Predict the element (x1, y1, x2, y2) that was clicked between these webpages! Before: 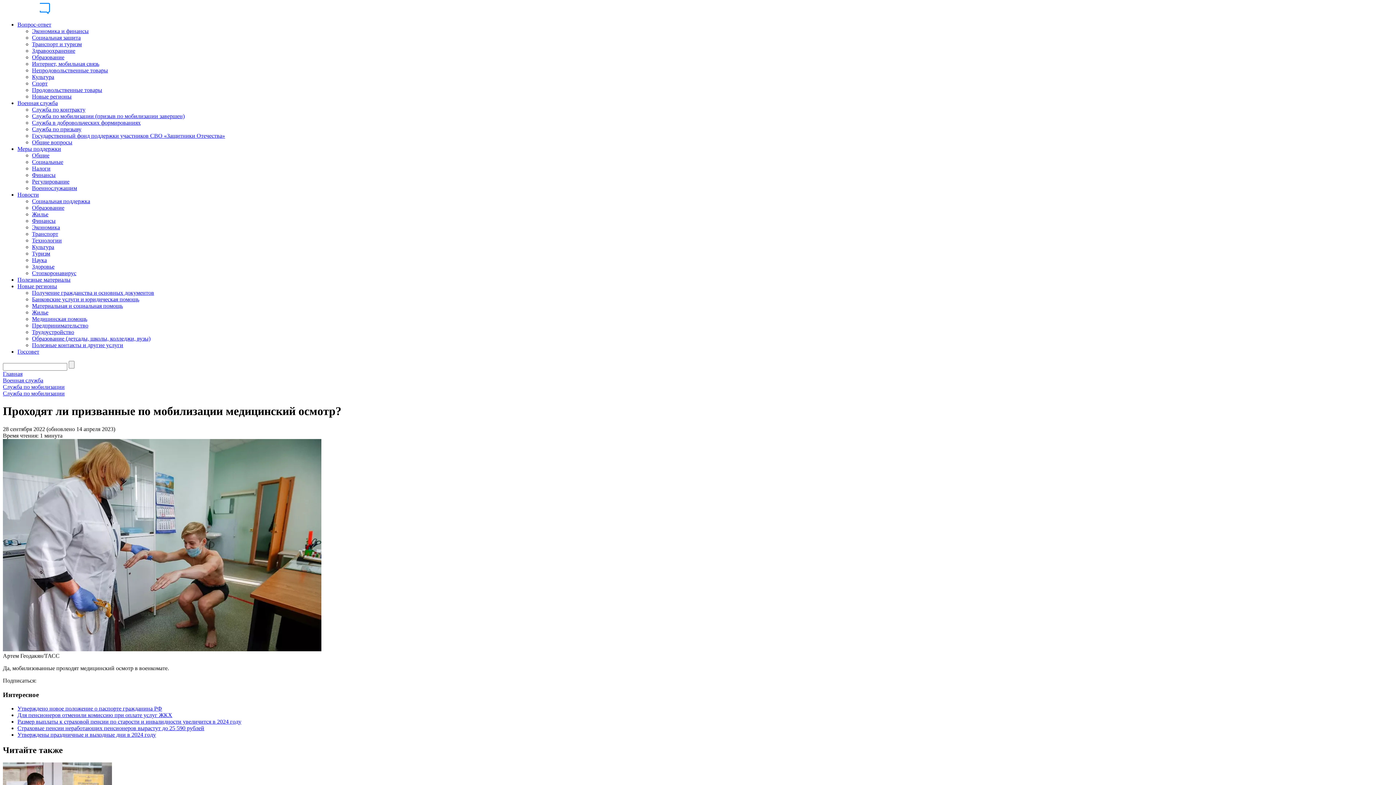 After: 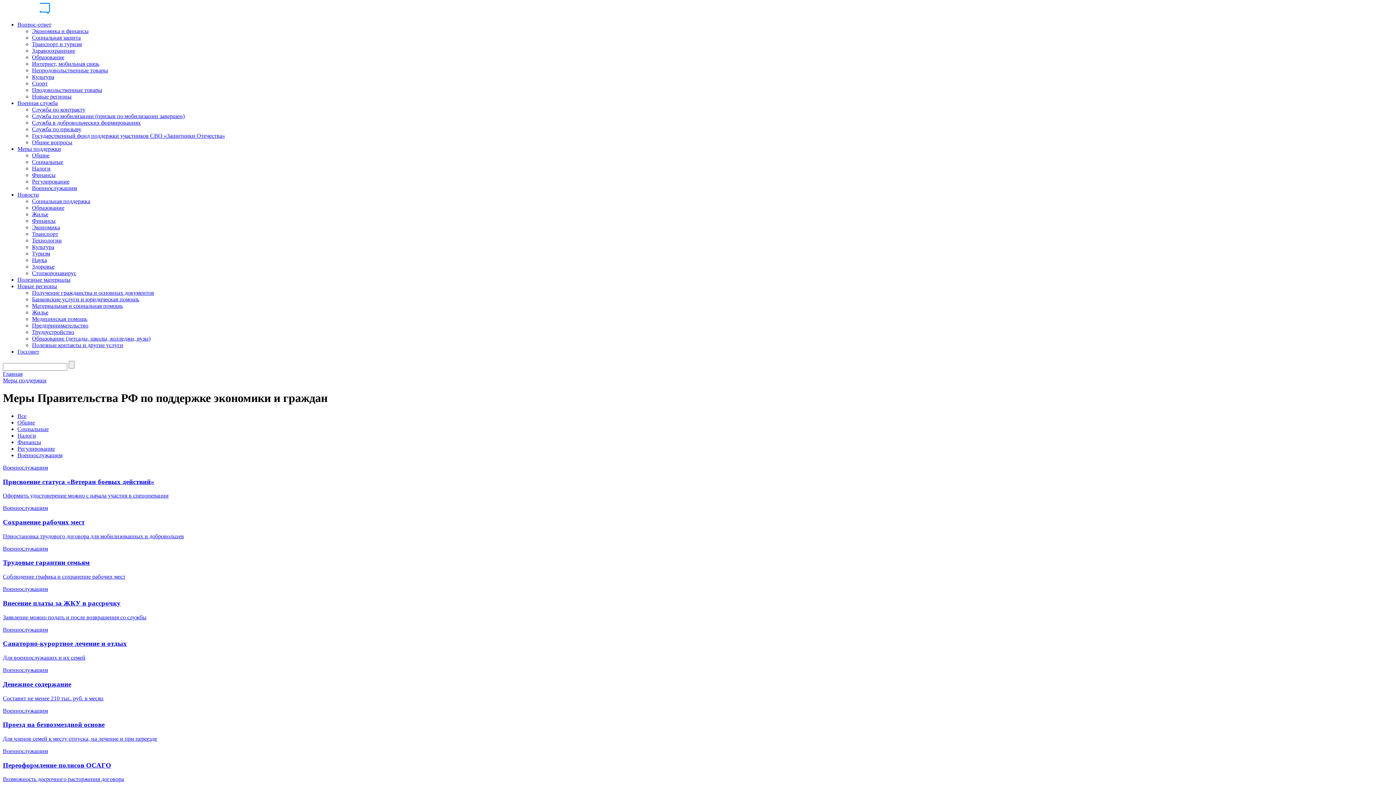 Action: bbox: (32, 185, 77, 191) label: Военнослужащим